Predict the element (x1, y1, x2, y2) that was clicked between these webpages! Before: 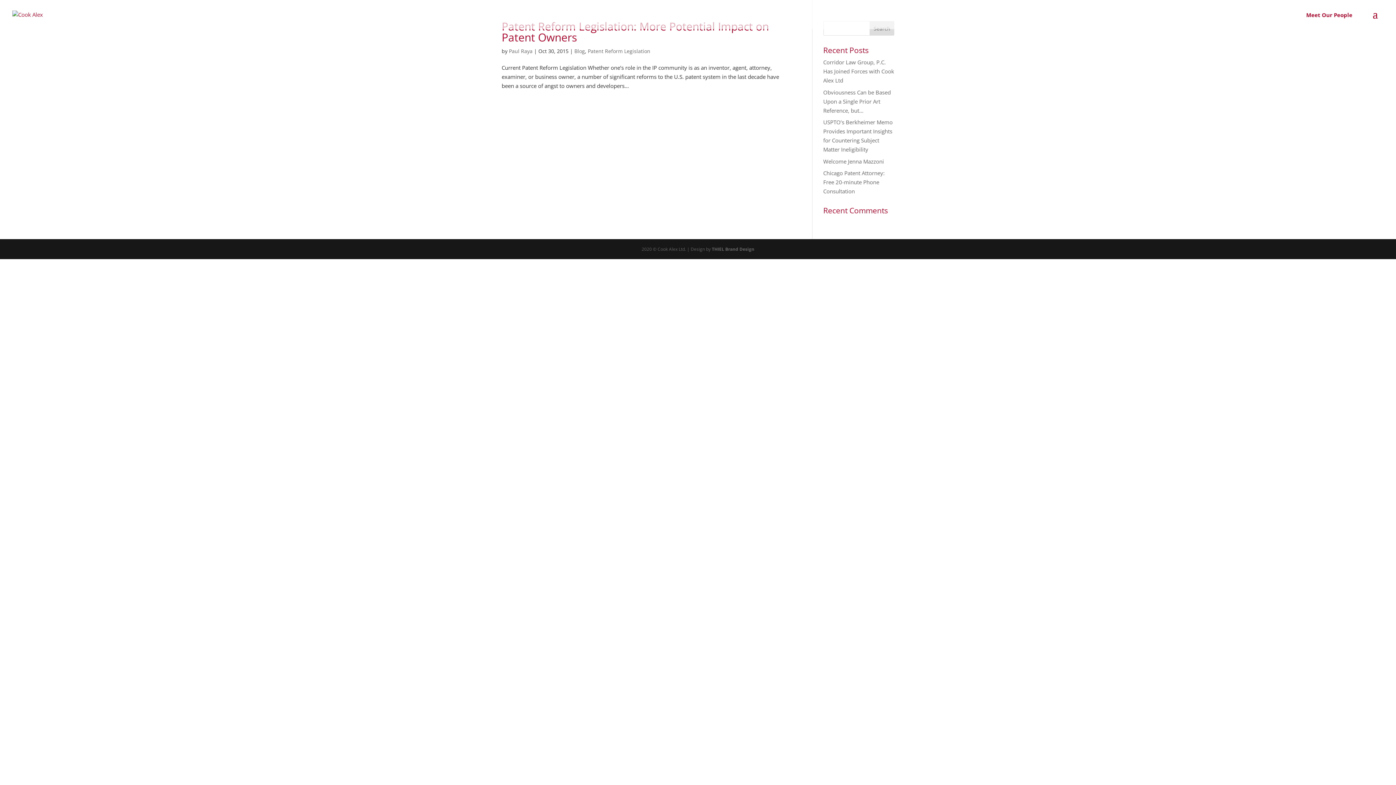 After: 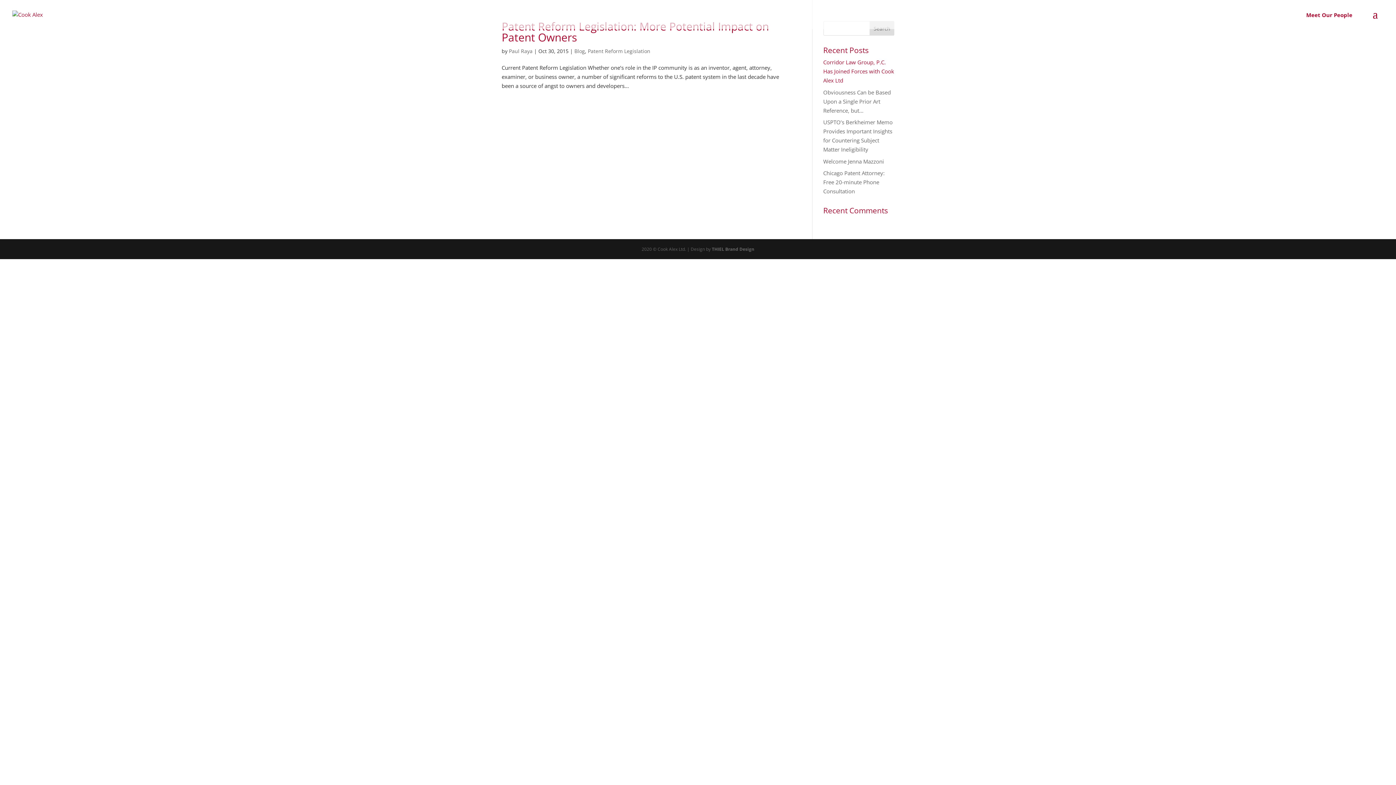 Action: bbox: (823, 58, 894, 84) label: Corridor Law Group, P.C. Has Joined Forces with Cook Alex Ltd